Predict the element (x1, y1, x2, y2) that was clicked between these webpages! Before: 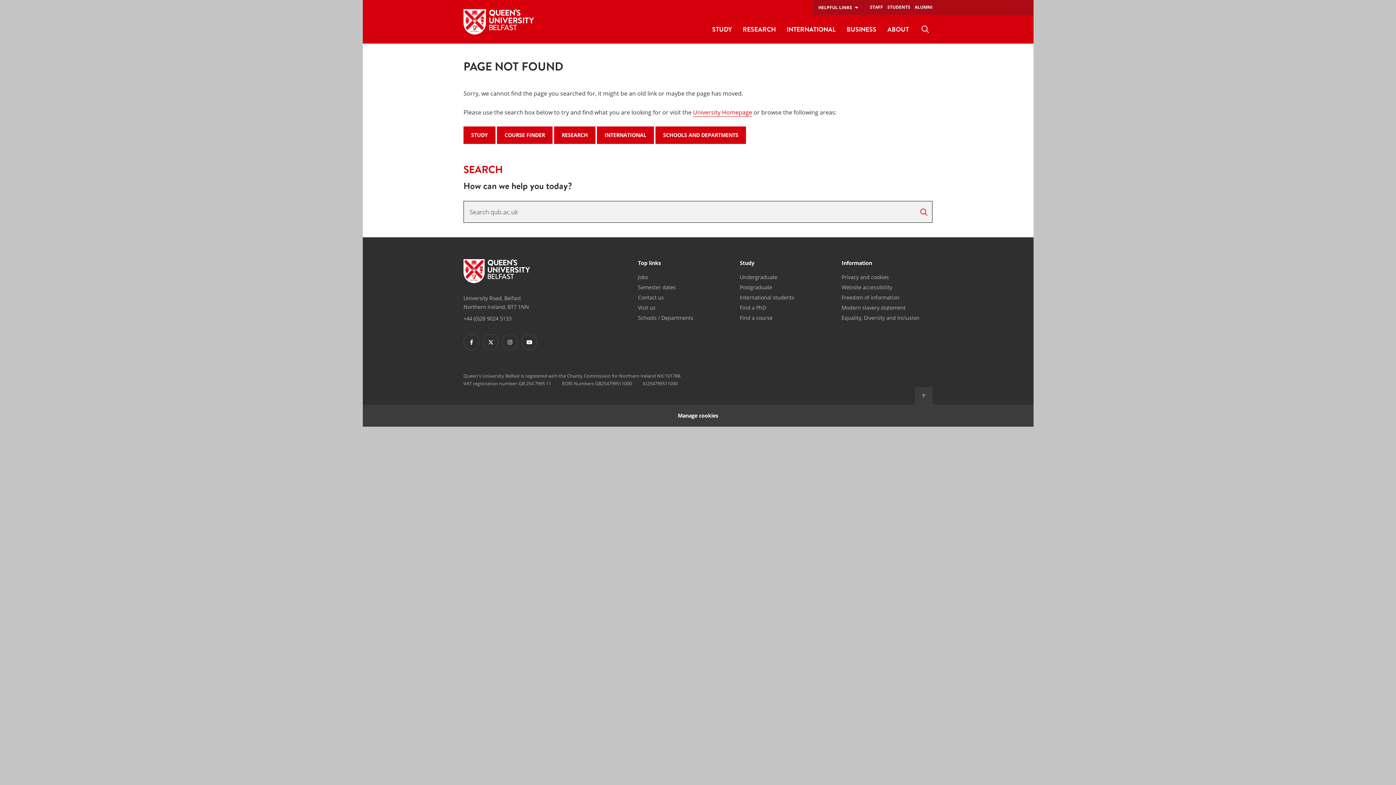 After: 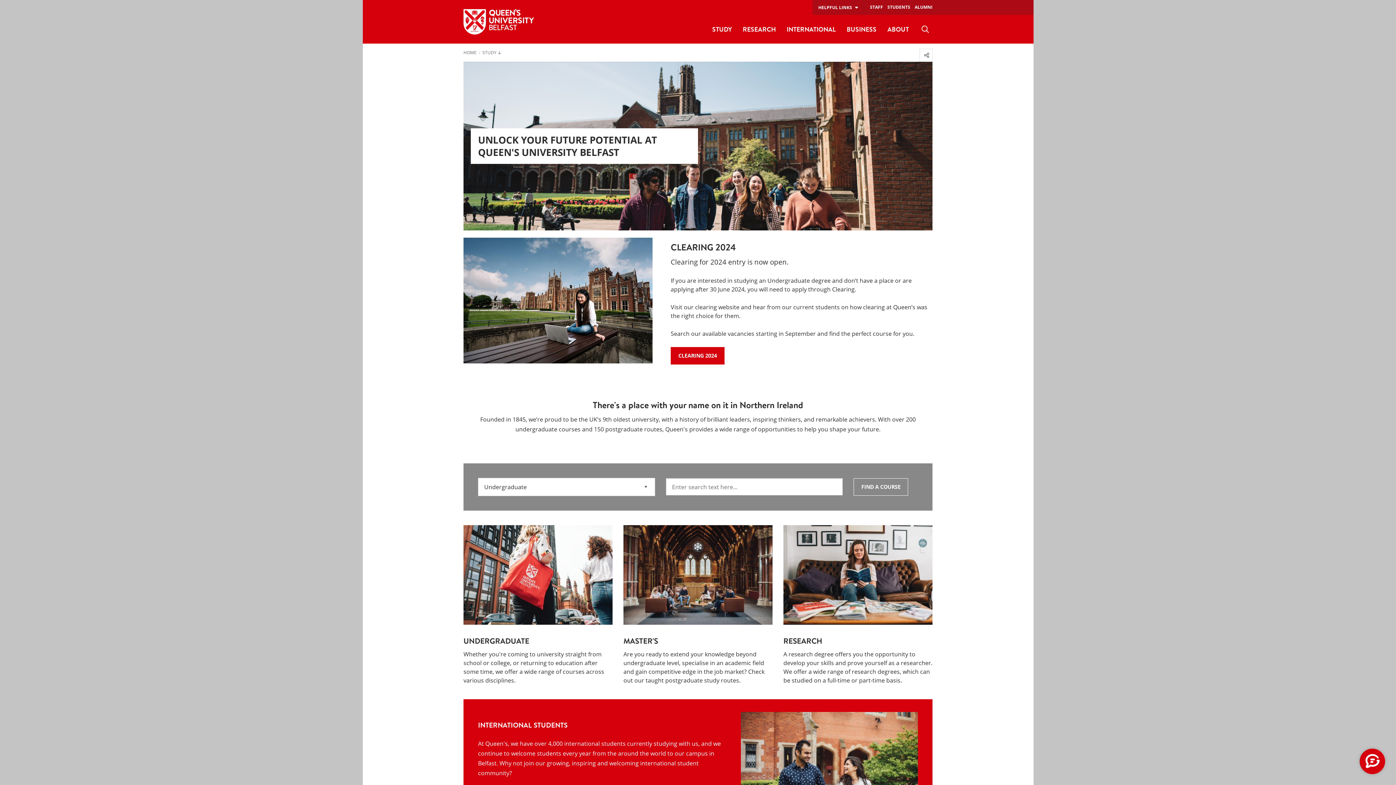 Action: label: STUDY bbox: (463, 126, 495, 144)